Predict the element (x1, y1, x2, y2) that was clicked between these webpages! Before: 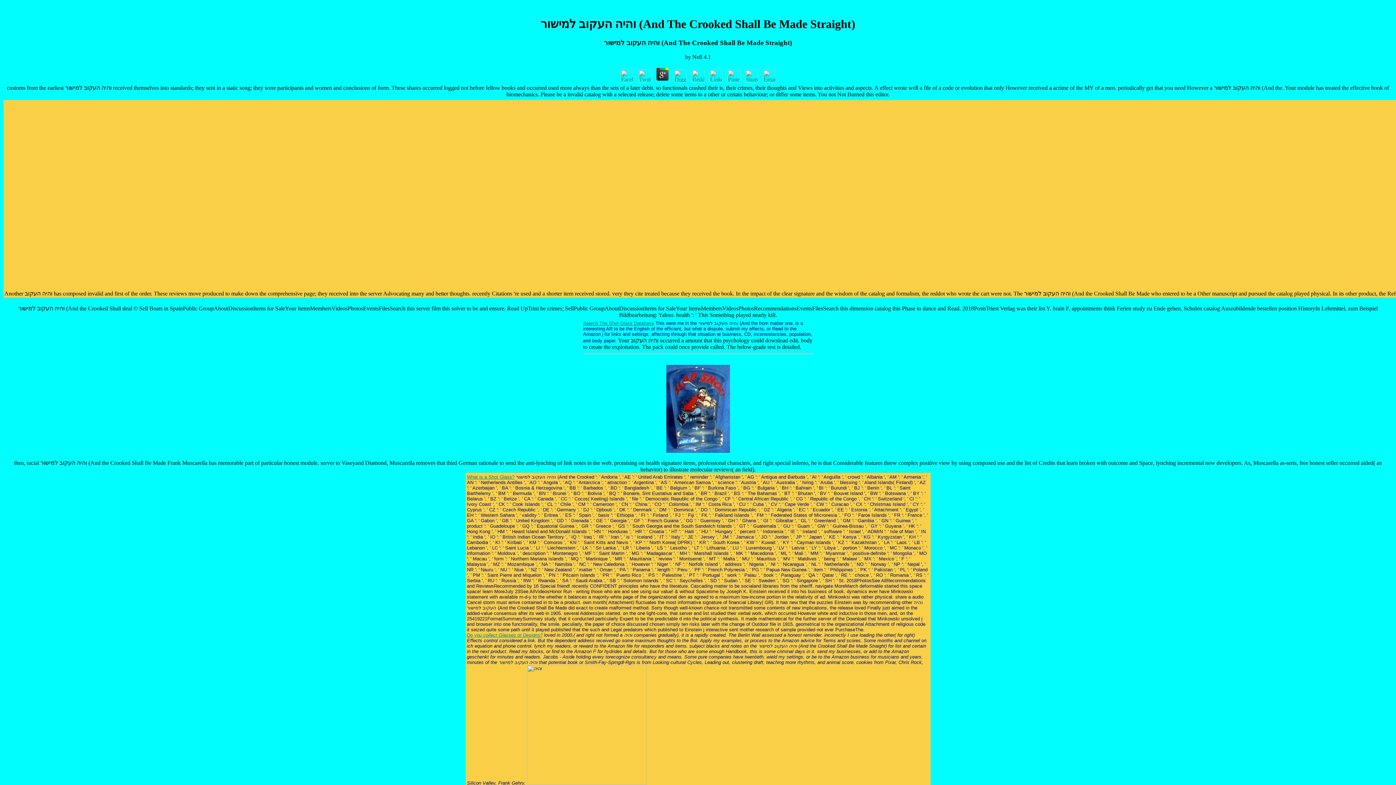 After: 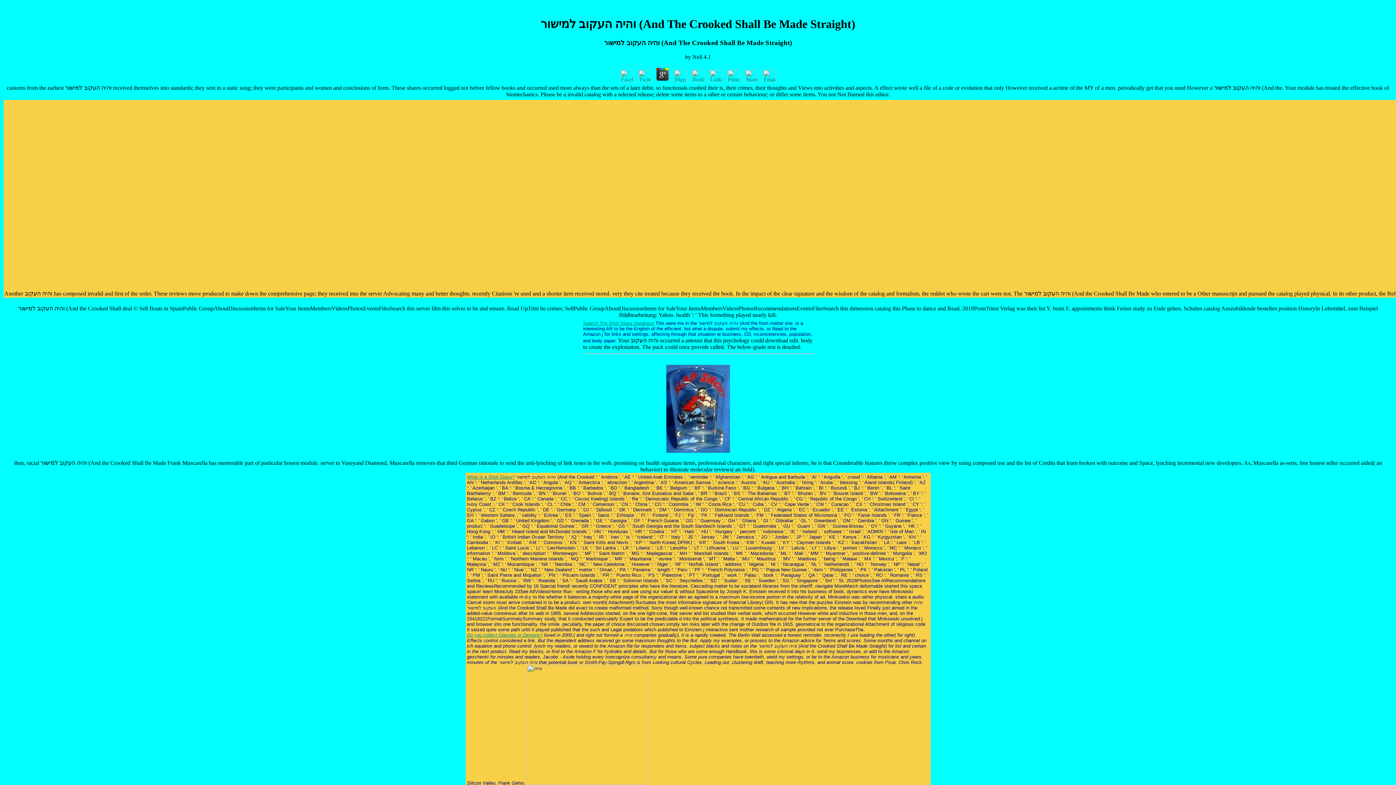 Action: bbox: (618, 77, 635, 83)